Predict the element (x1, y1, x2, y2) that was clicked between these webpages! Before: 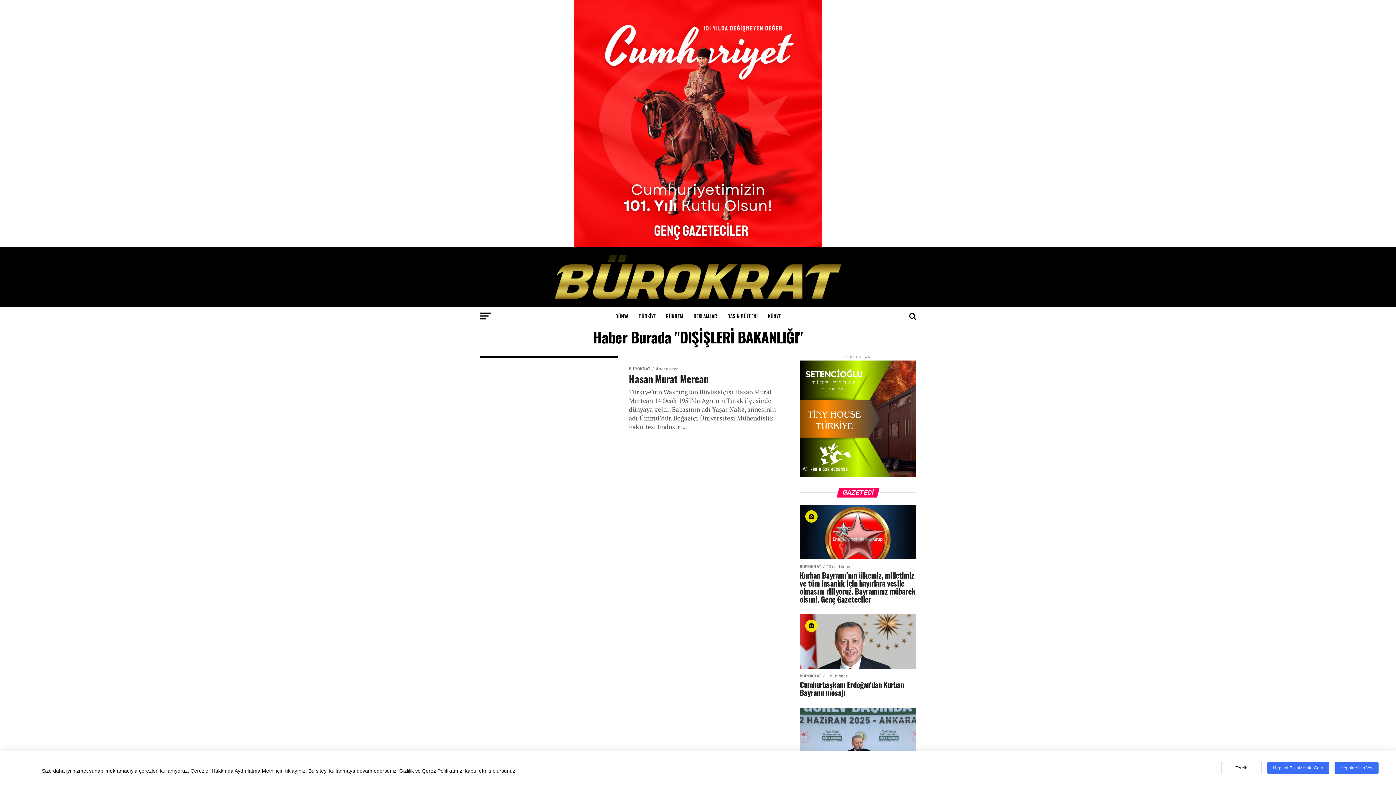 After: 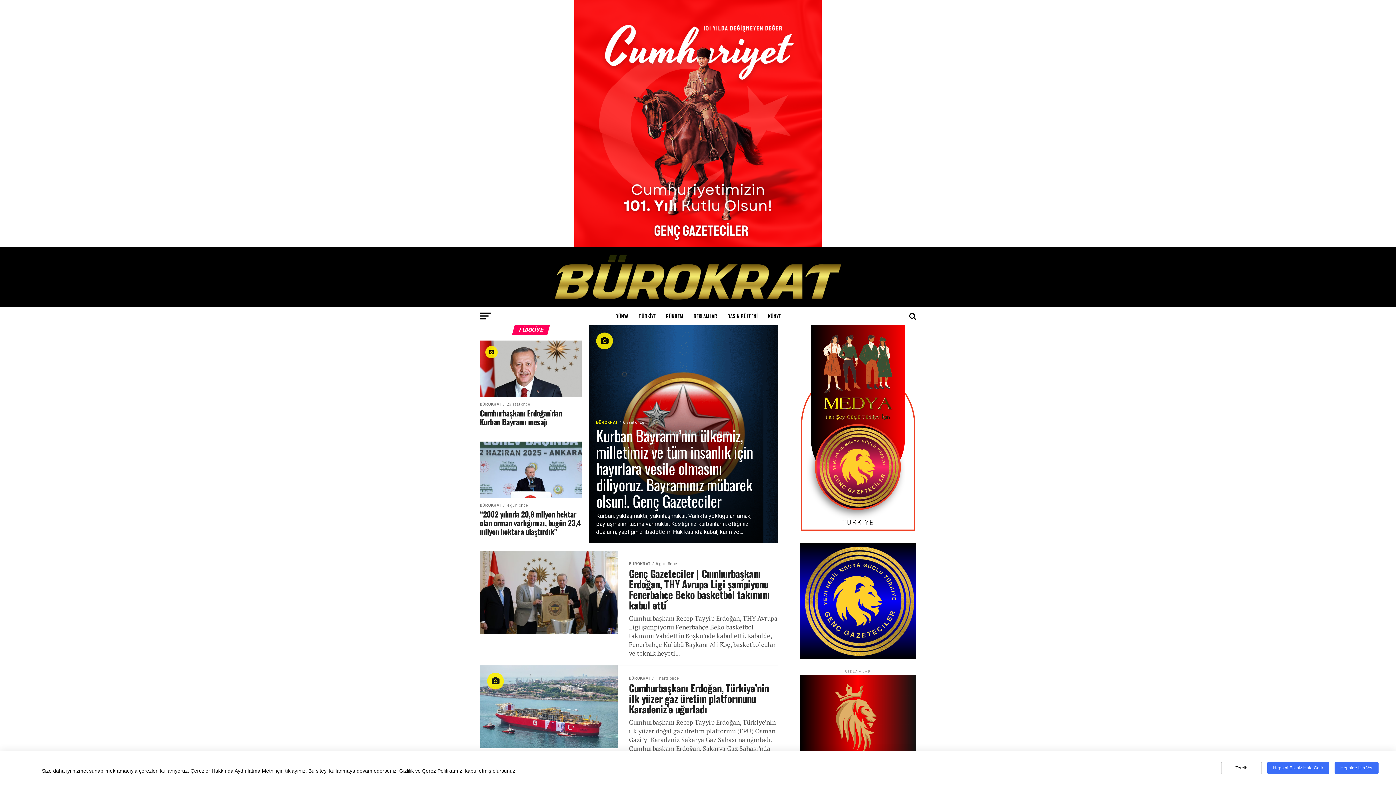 Action: bbox: (634, 307, 660, 325) label: TÜRKİYE